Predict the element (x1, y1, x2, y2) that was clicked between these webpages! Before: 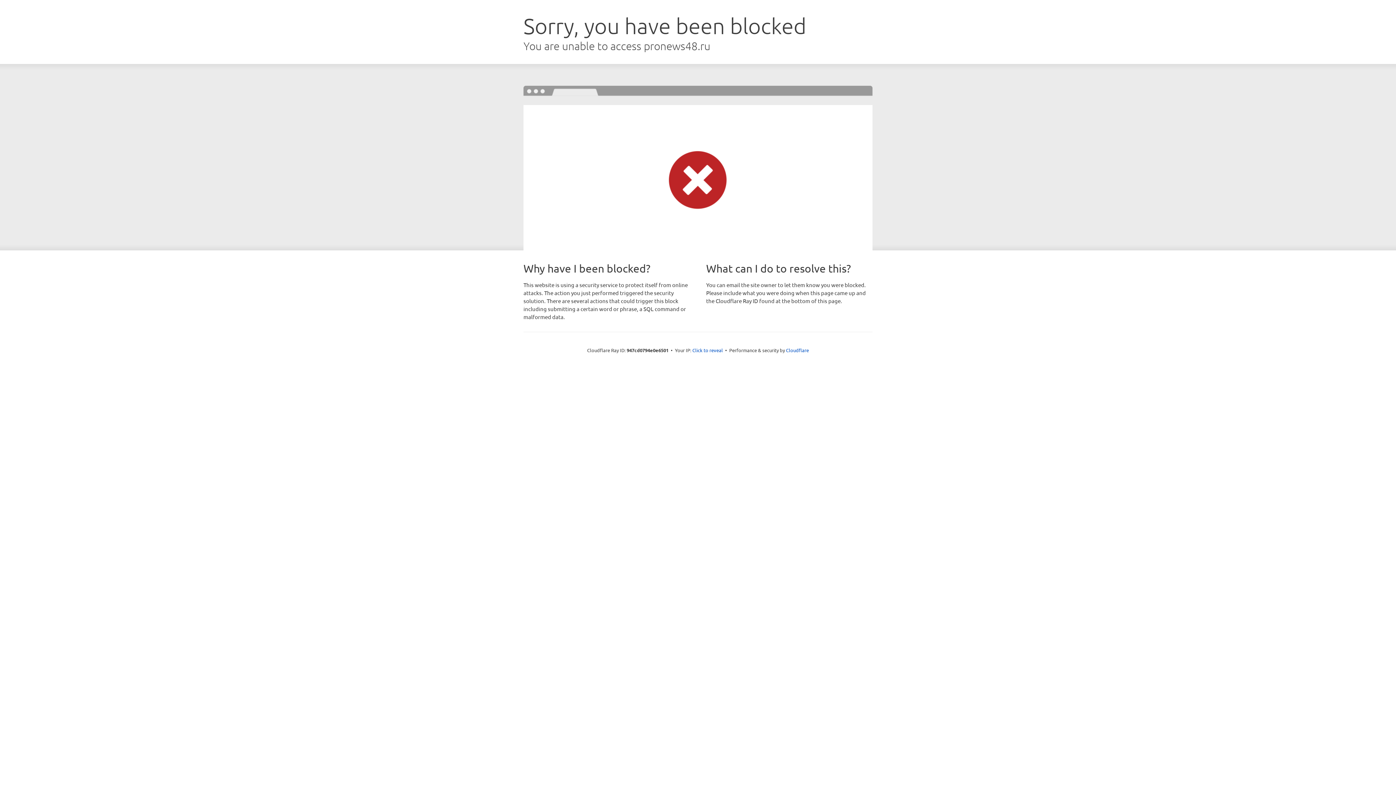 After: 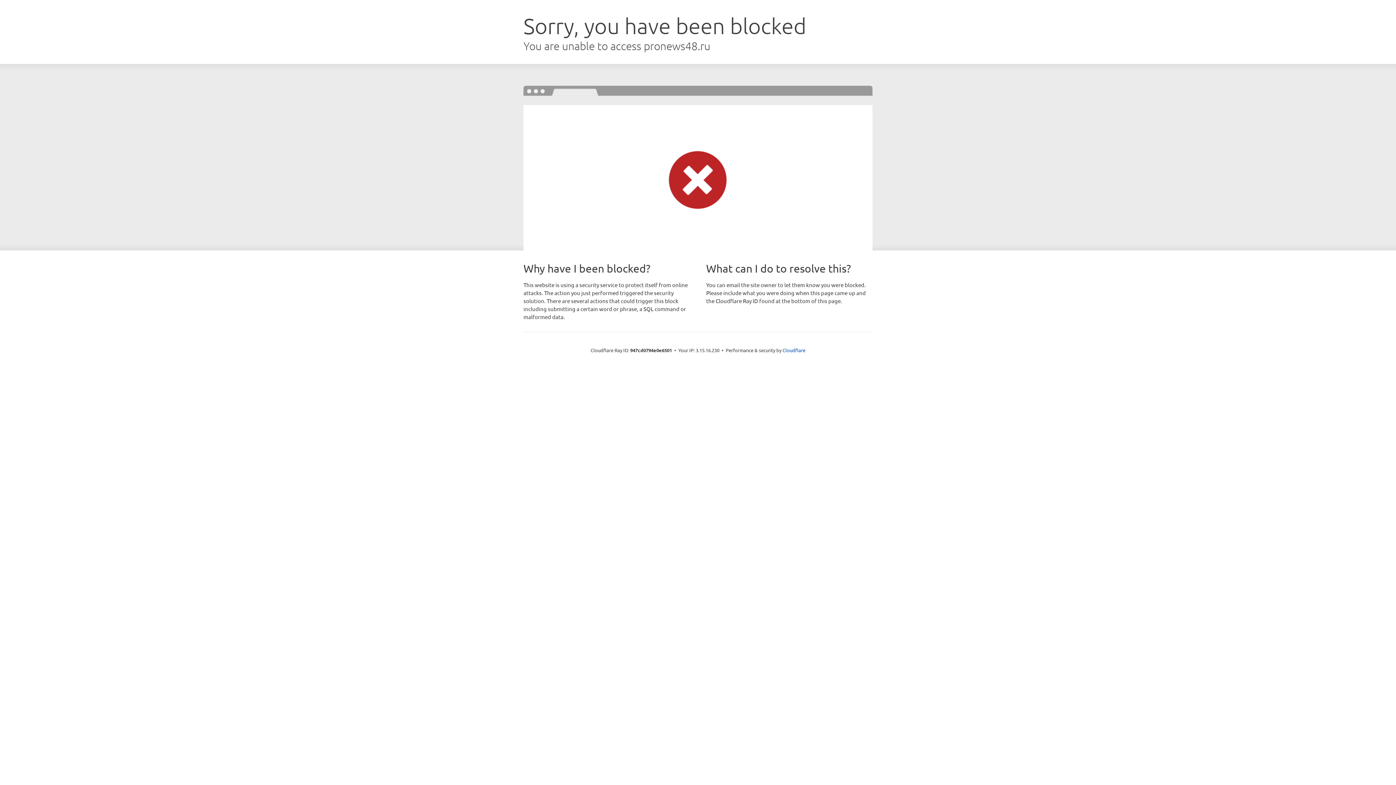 Action: label: Click to reveal bbox: (692, 346, 723, 353)